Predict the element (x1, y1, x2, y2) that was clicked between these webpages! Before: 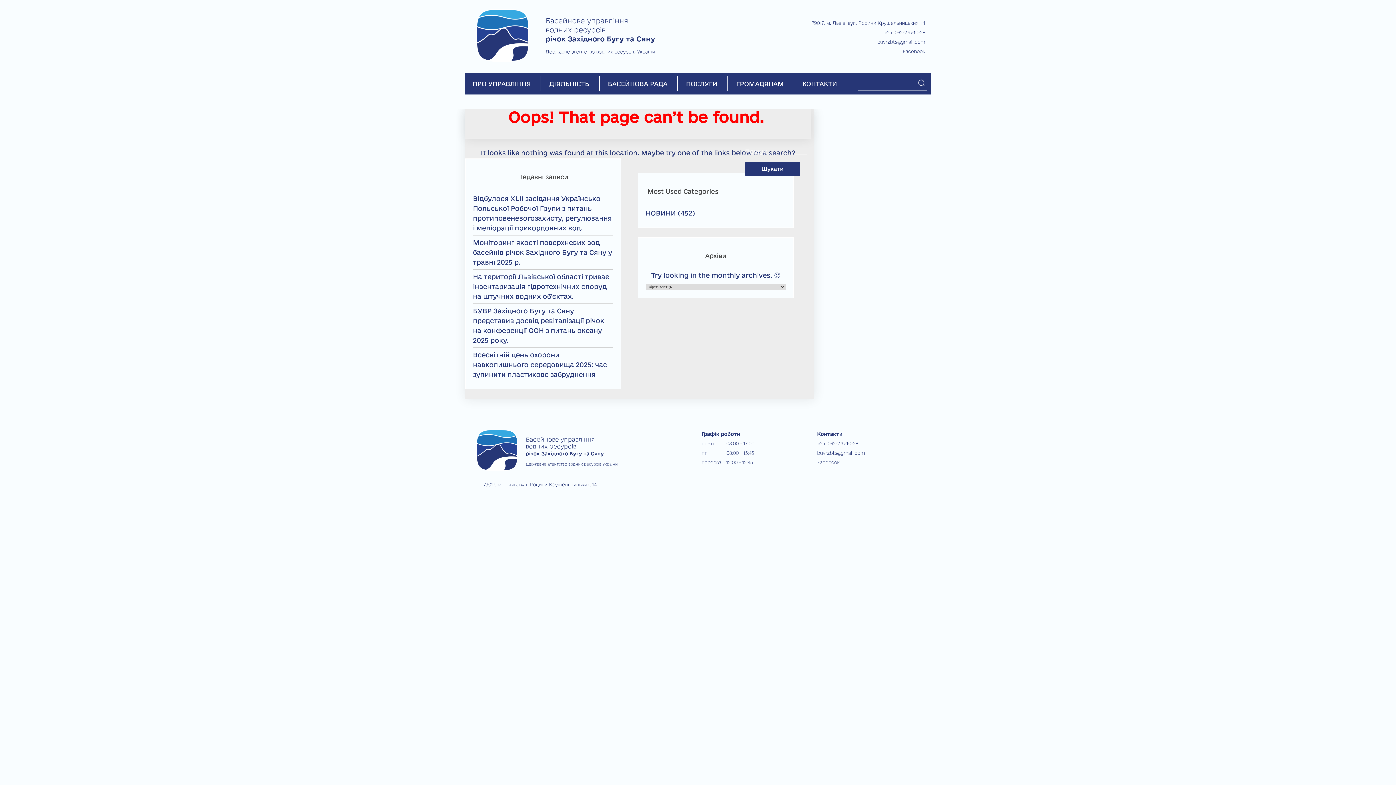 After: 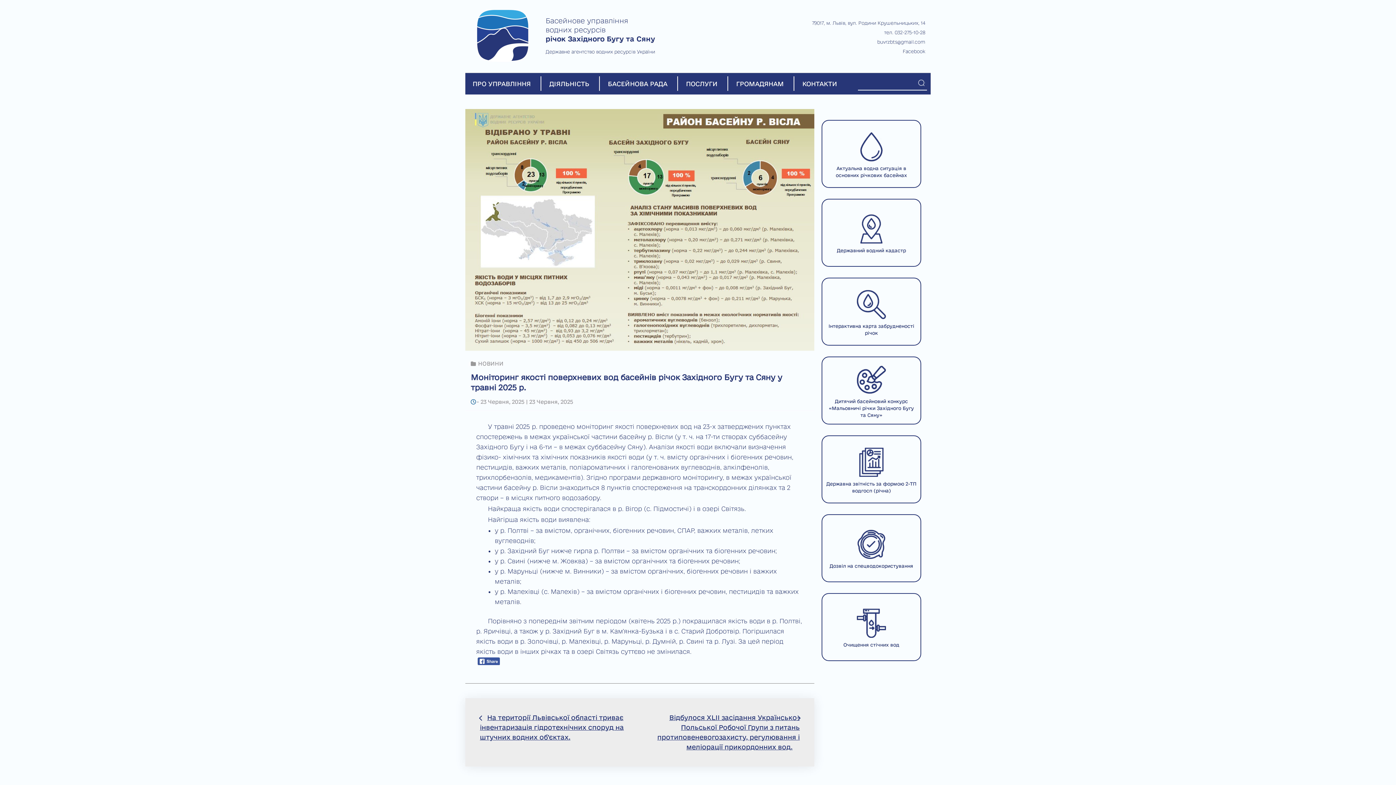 Action: bbox: (473, 239, 612, 265) label: Моніторинг якості поверхневих вод басейнів річок Західного Бугу та Сяну у травні 2025 р.